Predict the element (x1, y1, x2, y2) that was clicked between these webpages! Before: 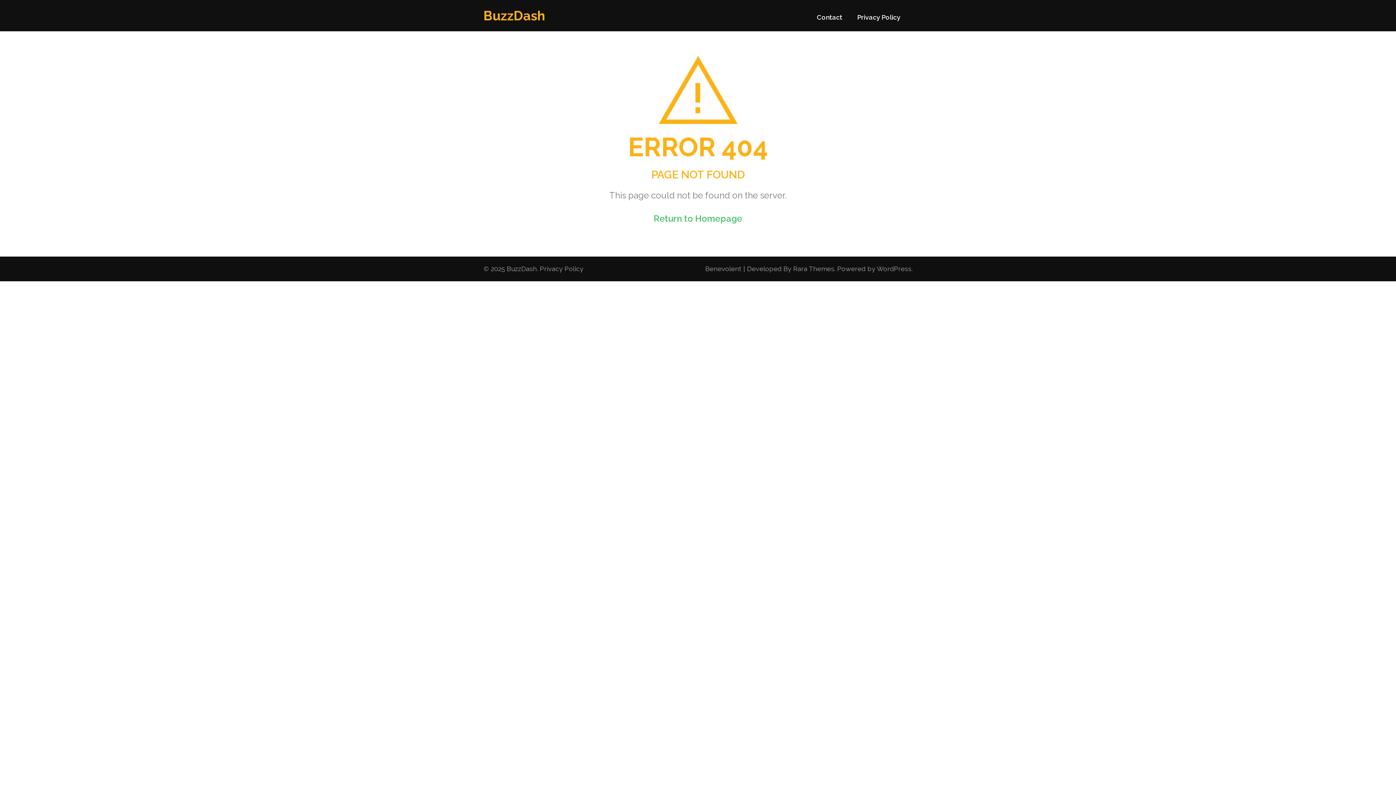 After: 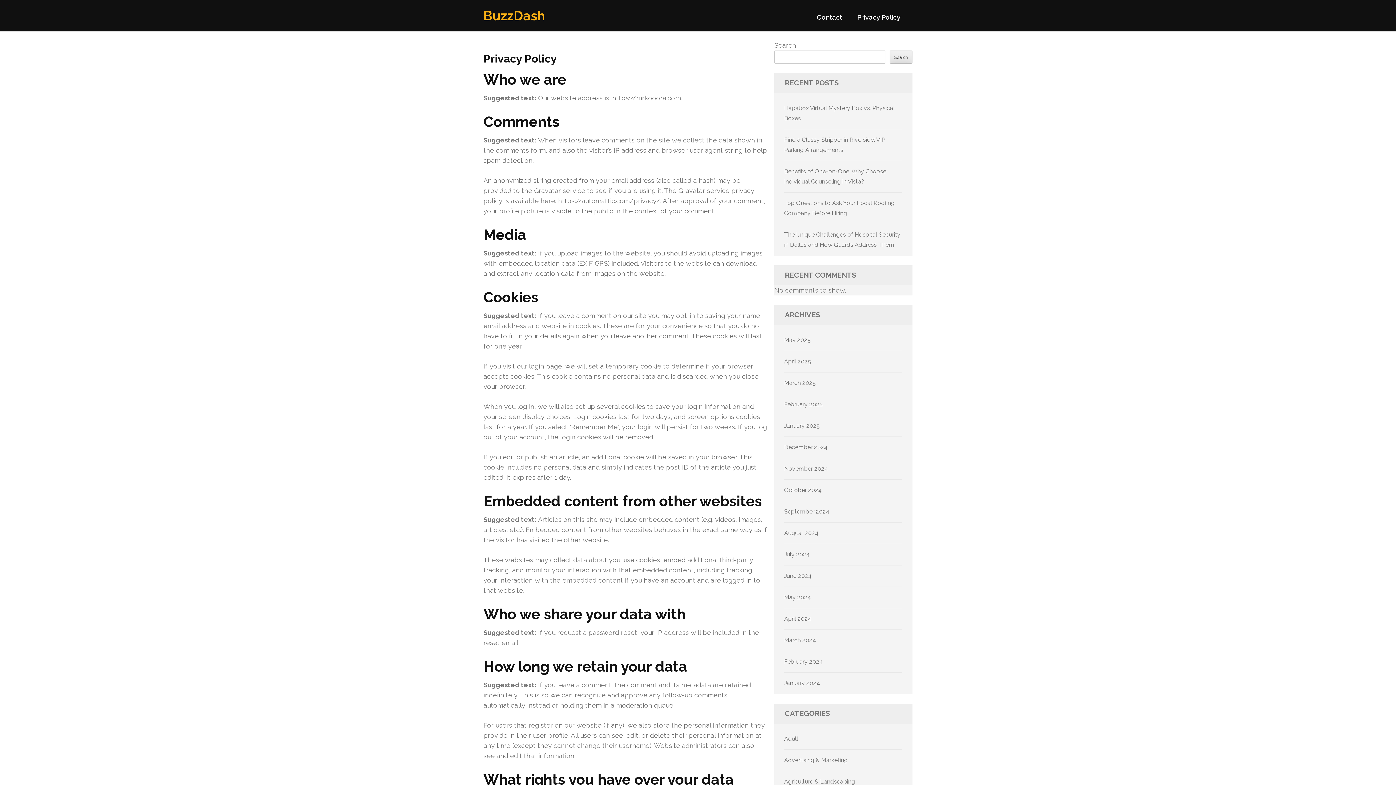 Action: bbox: (857, 13, 900, 27) label: Privacy Policy